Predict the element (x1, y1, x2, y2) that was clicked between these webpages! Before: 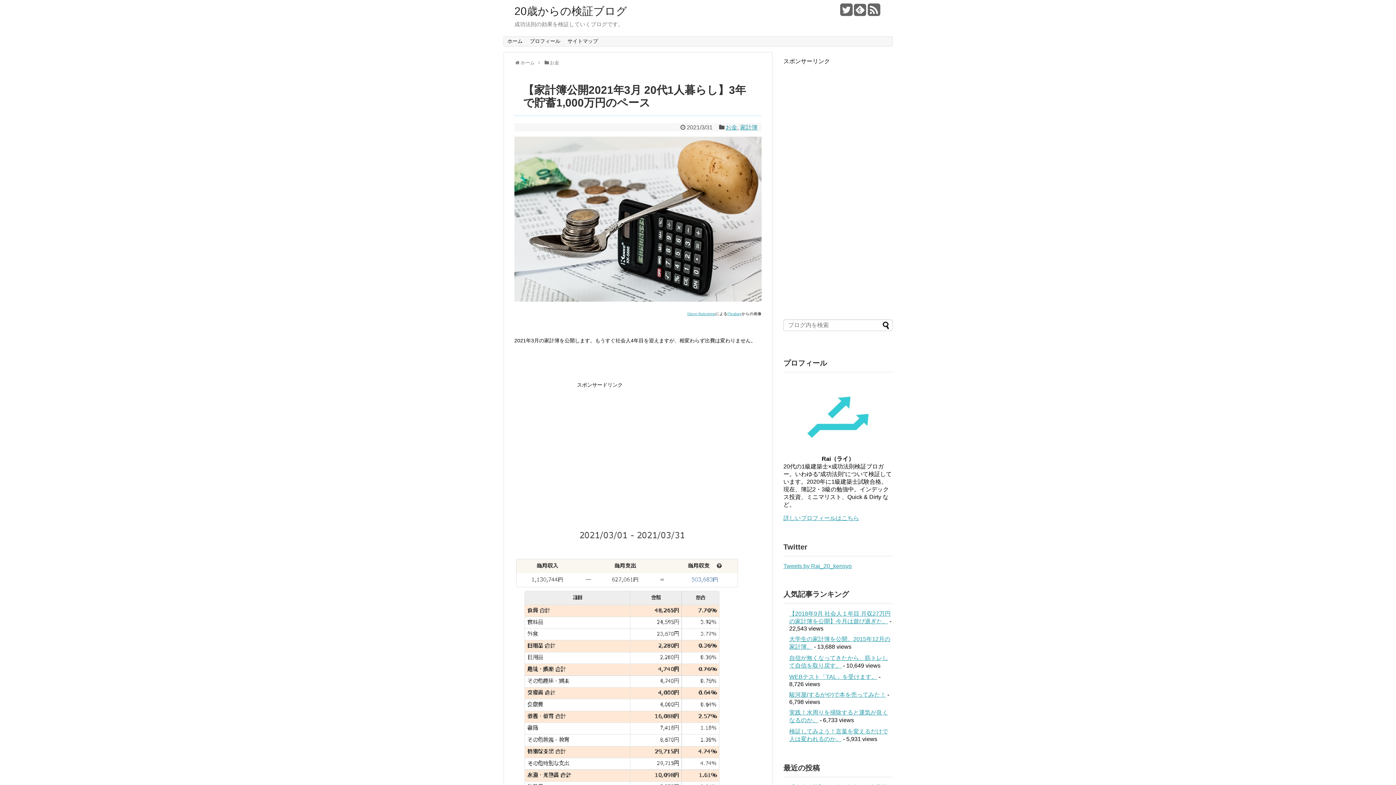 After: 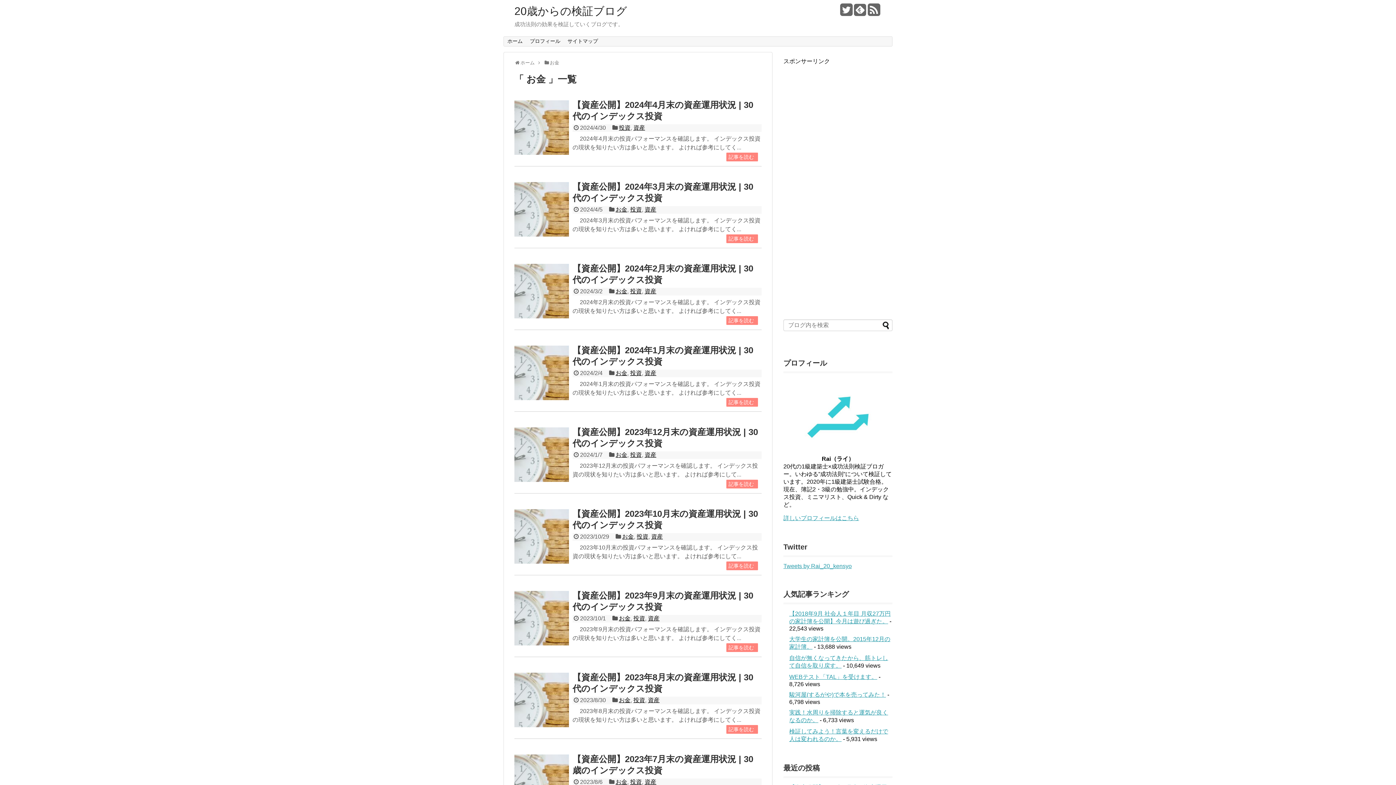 Action: bbox: (725, 124, 737, 130) label: お金